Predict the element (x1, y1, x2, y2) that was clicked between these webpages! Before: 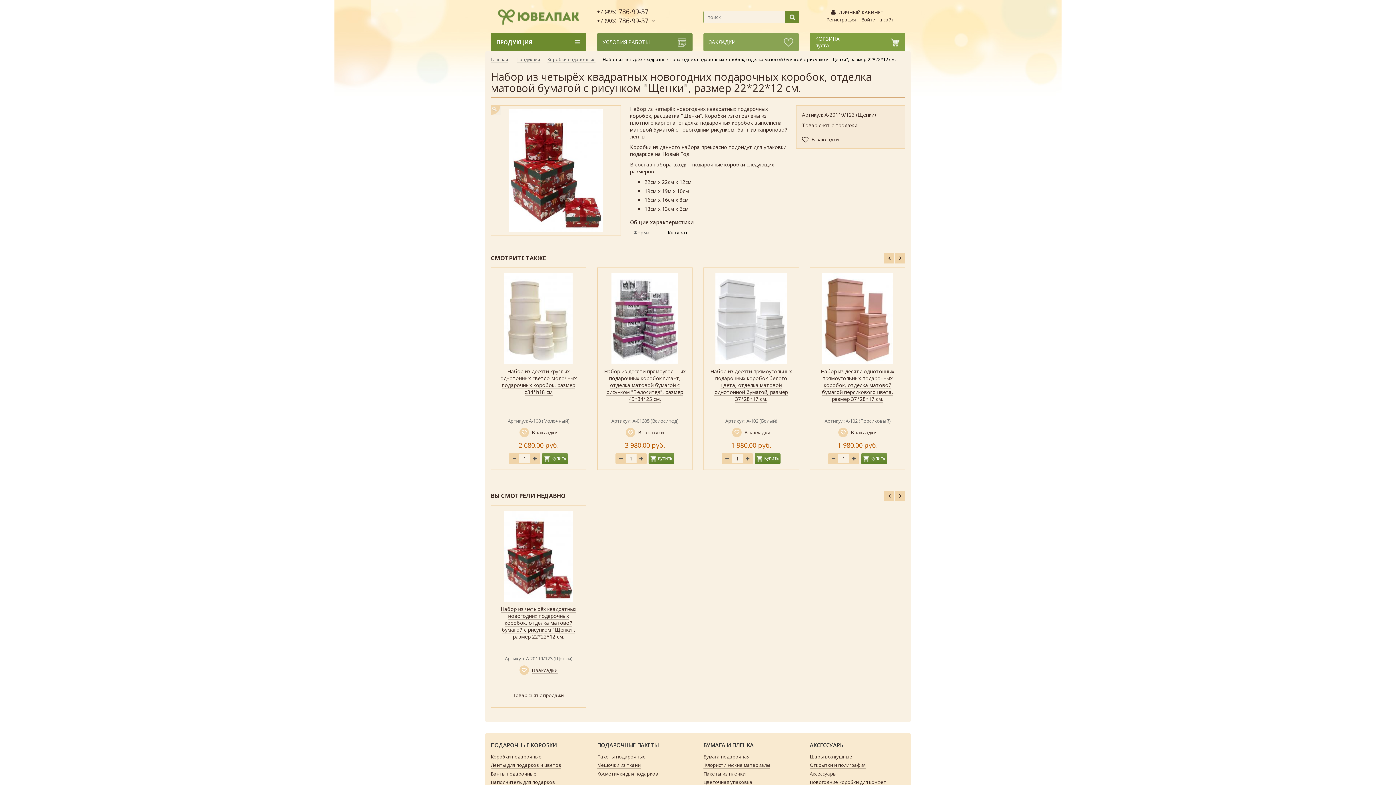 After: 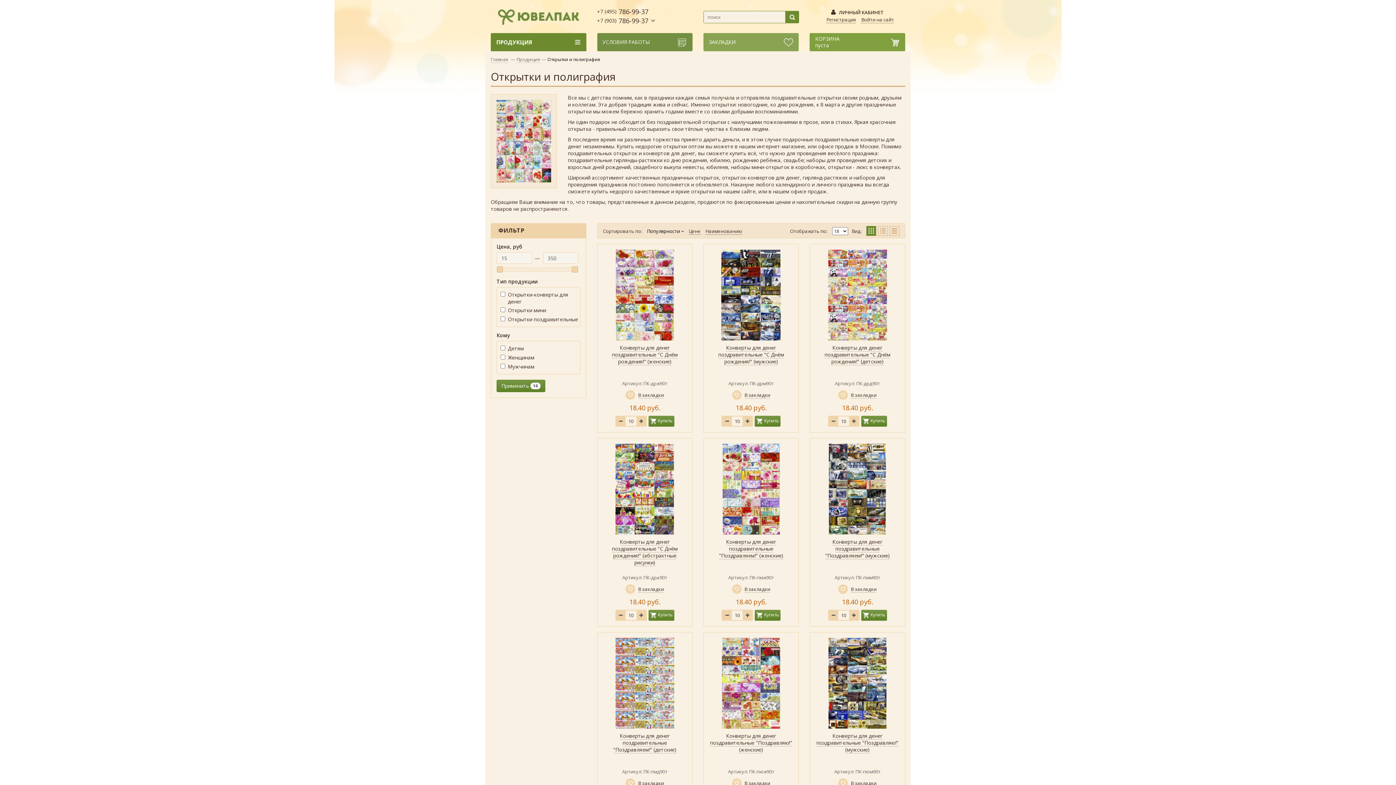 Action: bbox: (810, 762, 866, 769) label: Открытки и полиграфия